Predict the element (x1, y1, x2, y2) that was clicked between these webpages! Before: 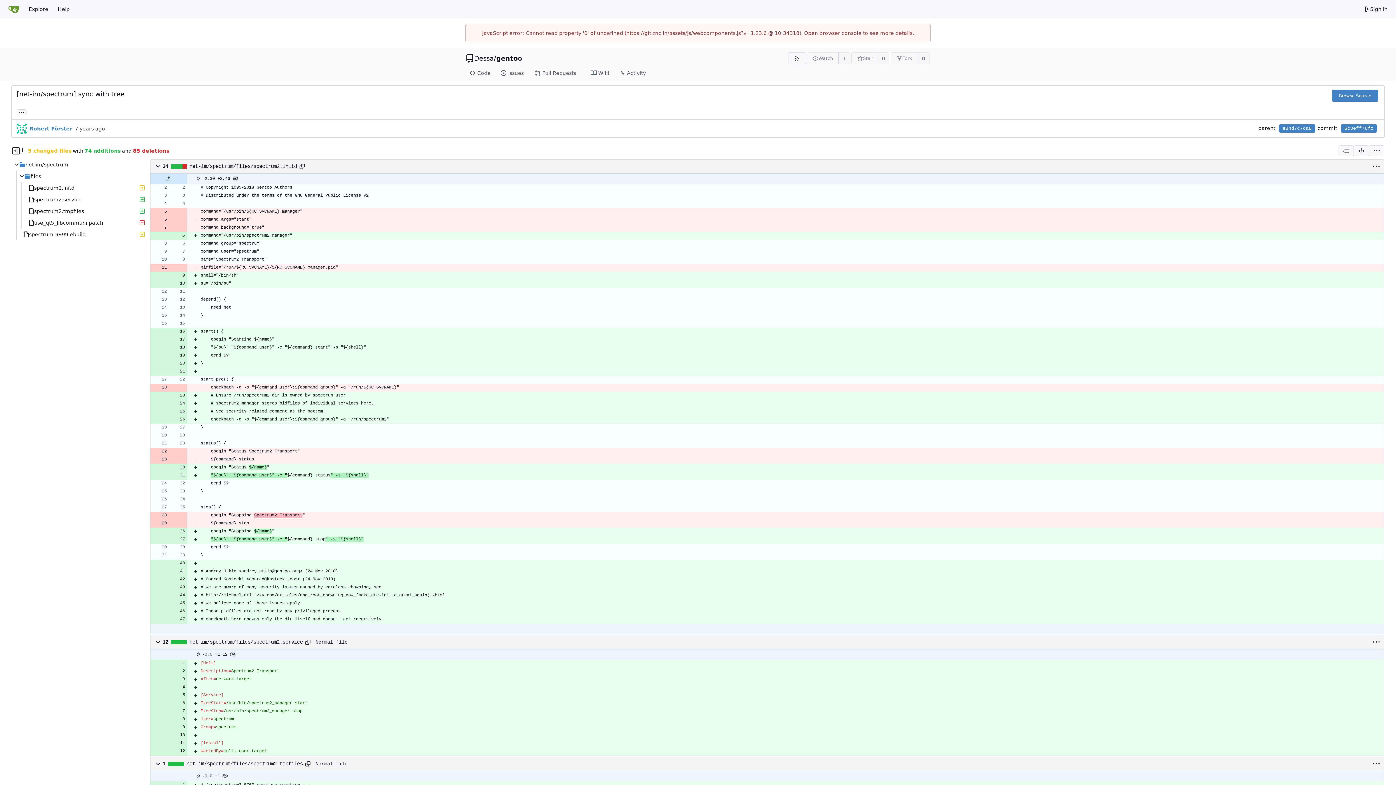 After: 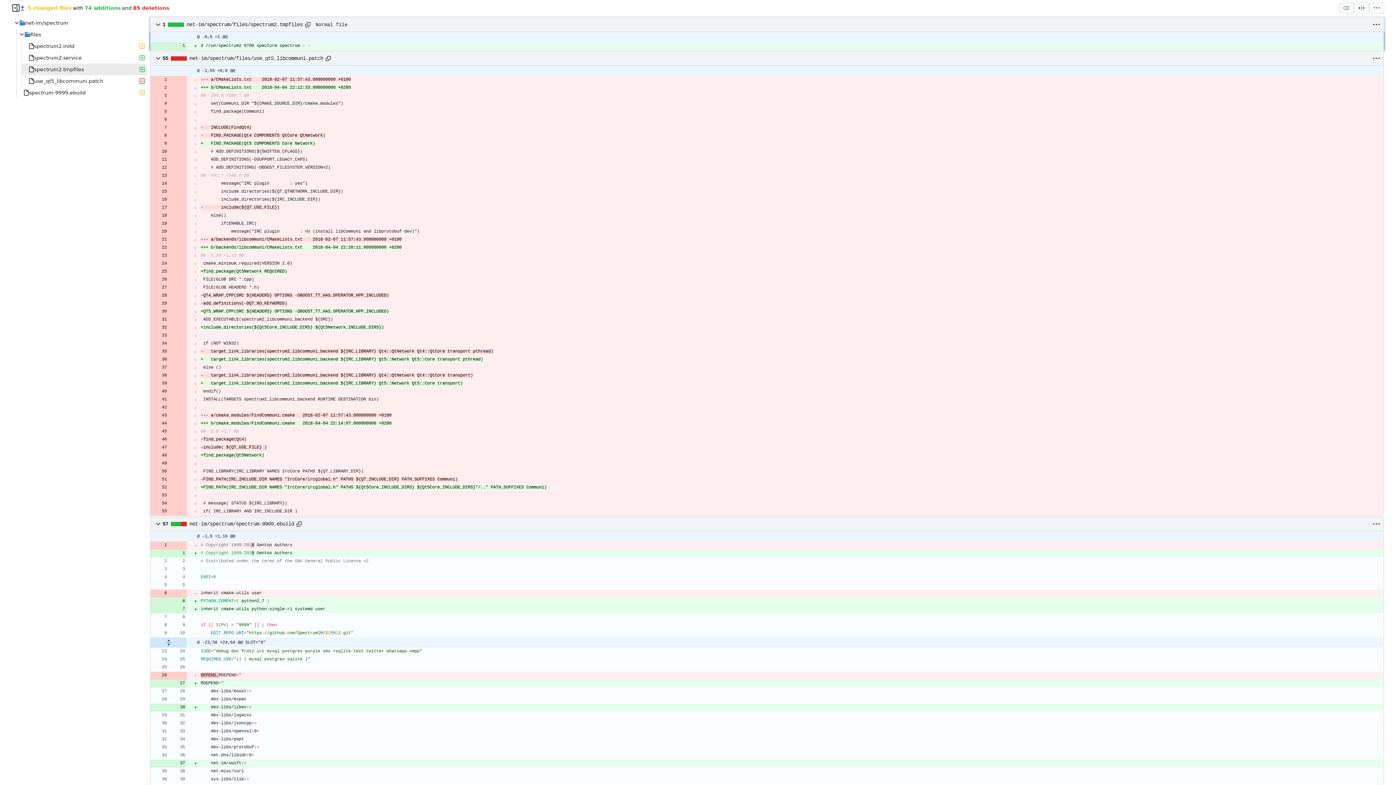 Action: label: spectrum2.tmpfiles bbox: (21, 205, 147, 217)